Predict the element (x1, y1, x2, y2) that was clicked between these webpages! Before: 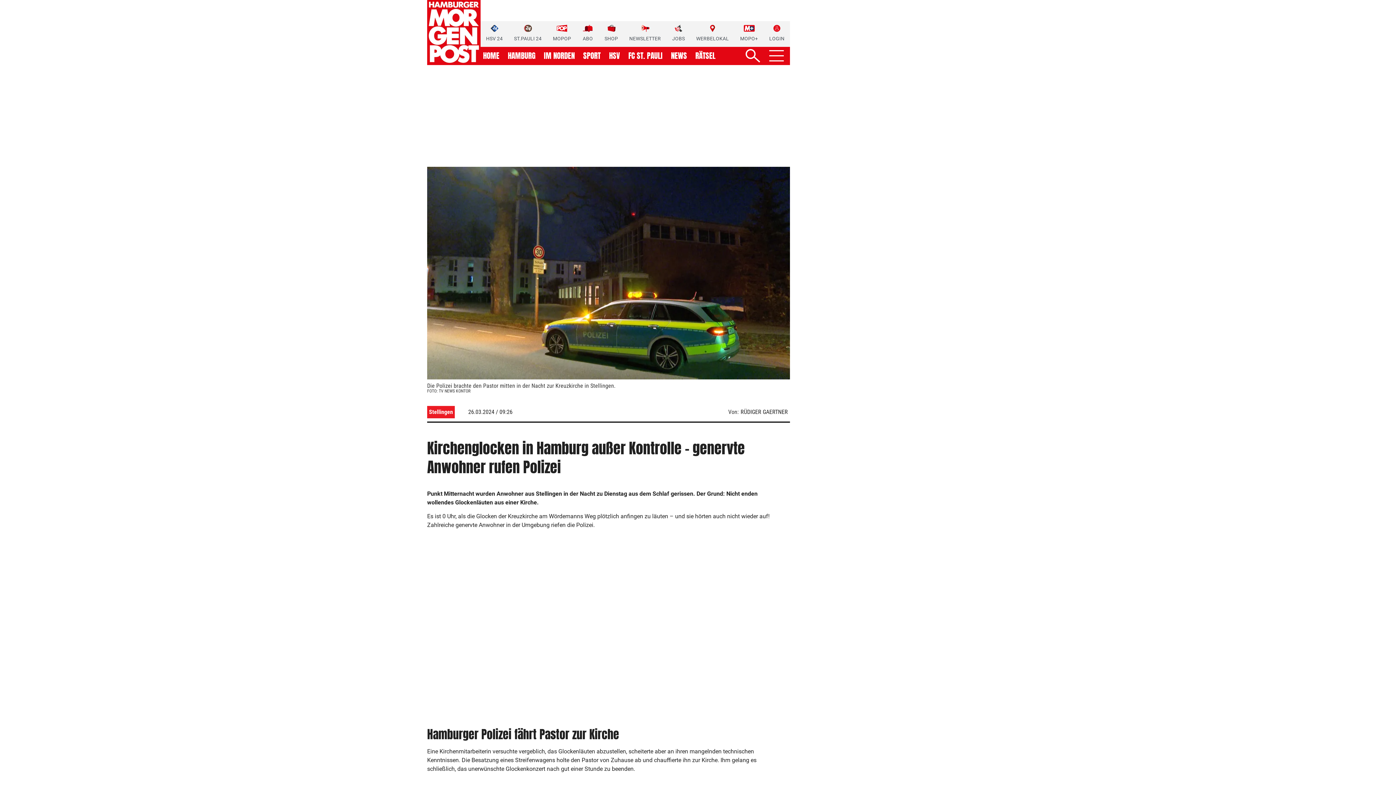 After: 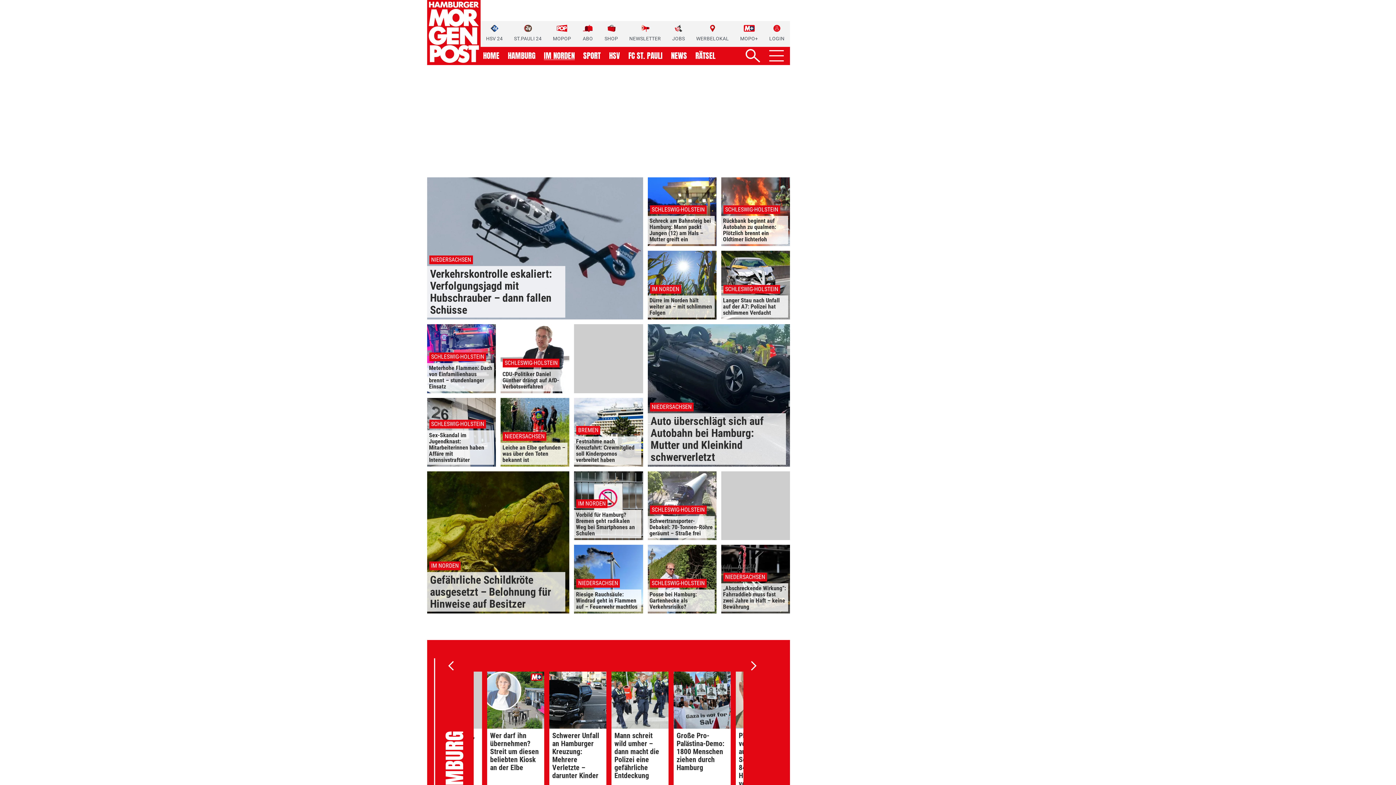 Action: bbox: (544, 52, 574, 59) label: IM NORDEN